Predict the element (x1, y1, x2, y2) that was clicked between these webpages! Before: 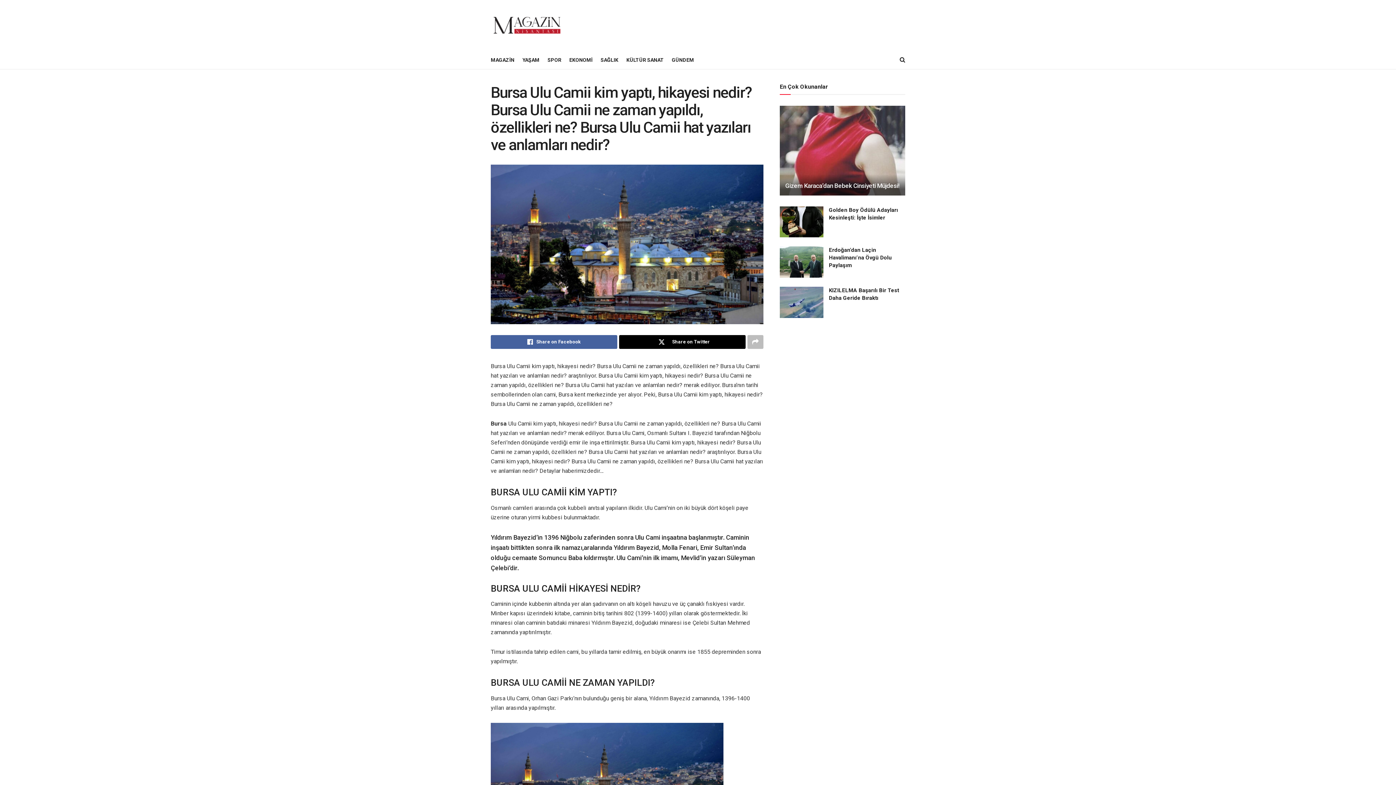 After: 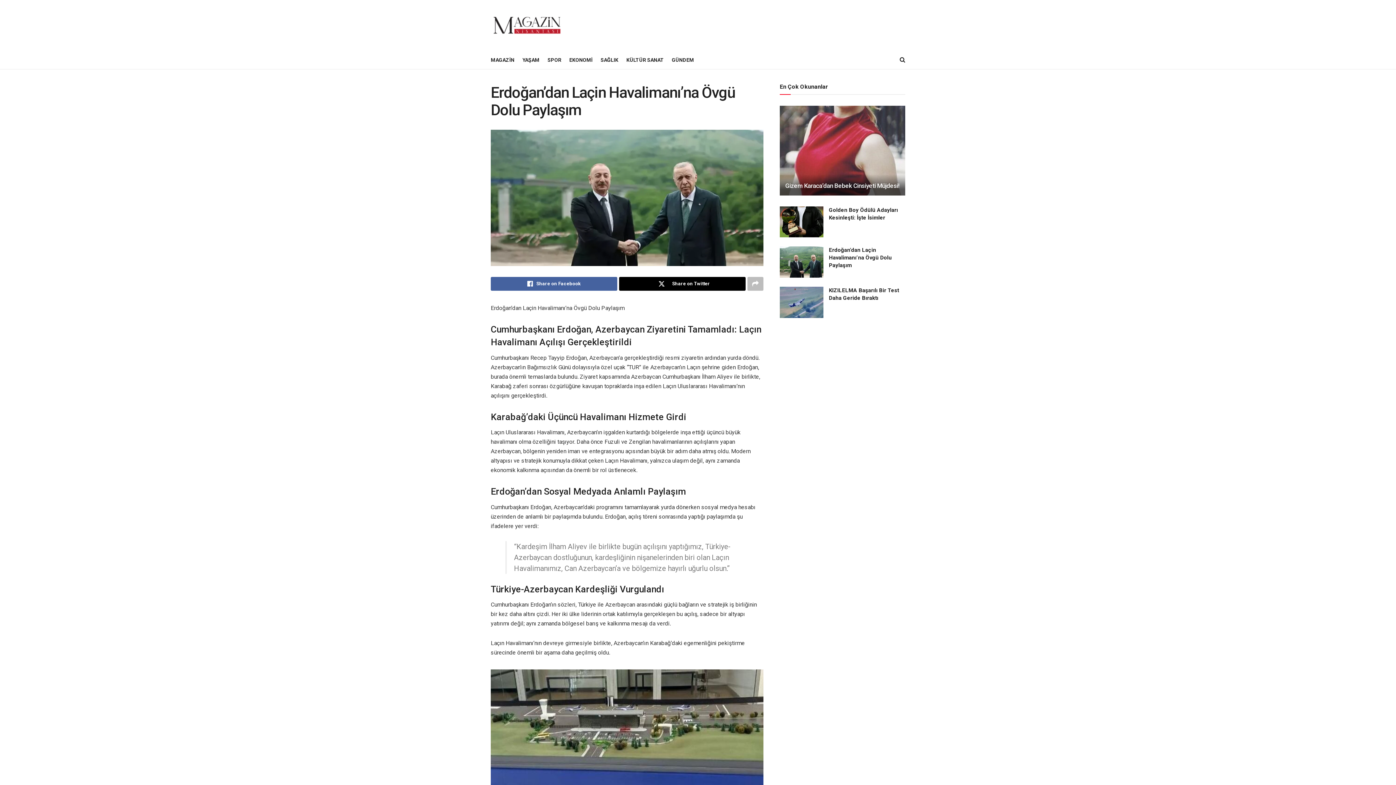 Action: label: Erdoğan’dan Laçin Havalimanı’na Övgü Dolu Paylaşım bbox: (829, 247, 892, 268)